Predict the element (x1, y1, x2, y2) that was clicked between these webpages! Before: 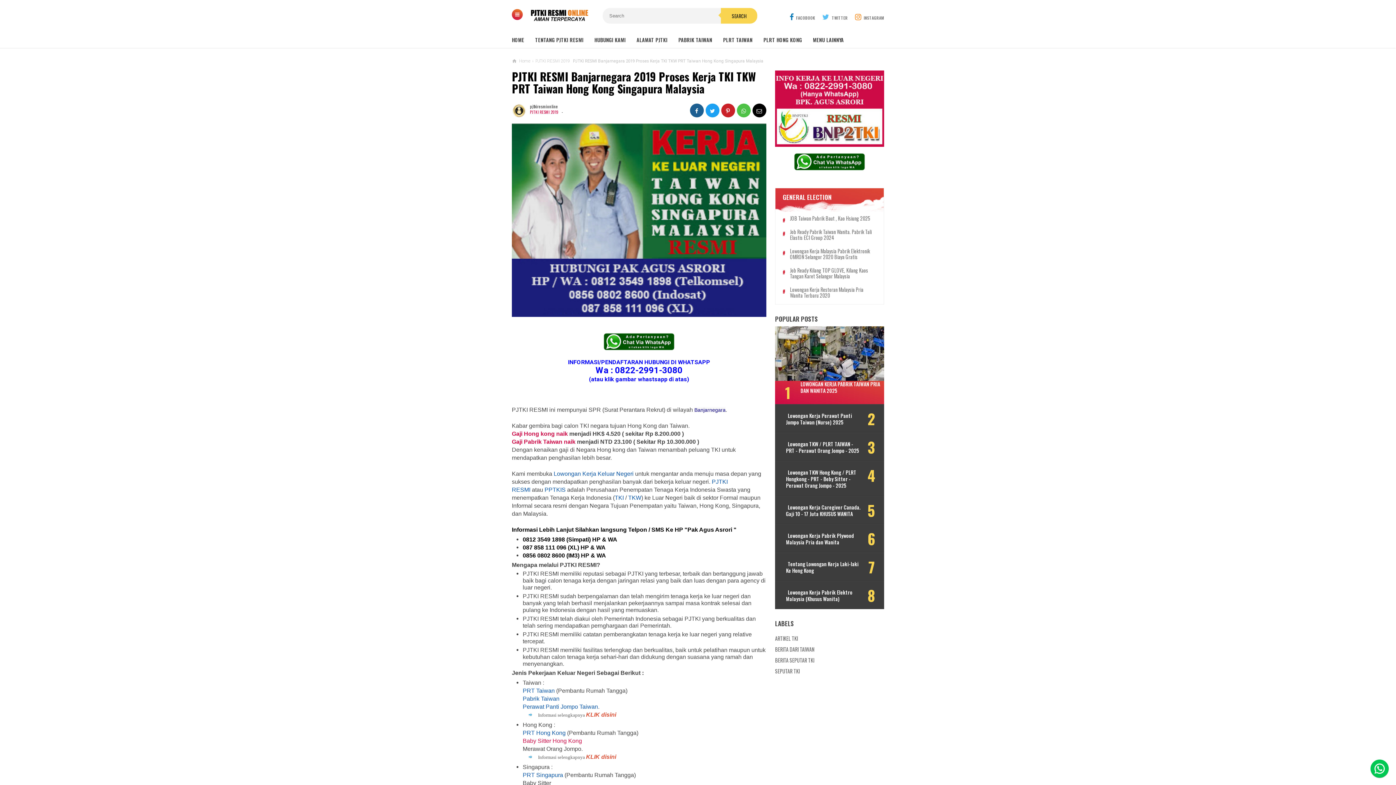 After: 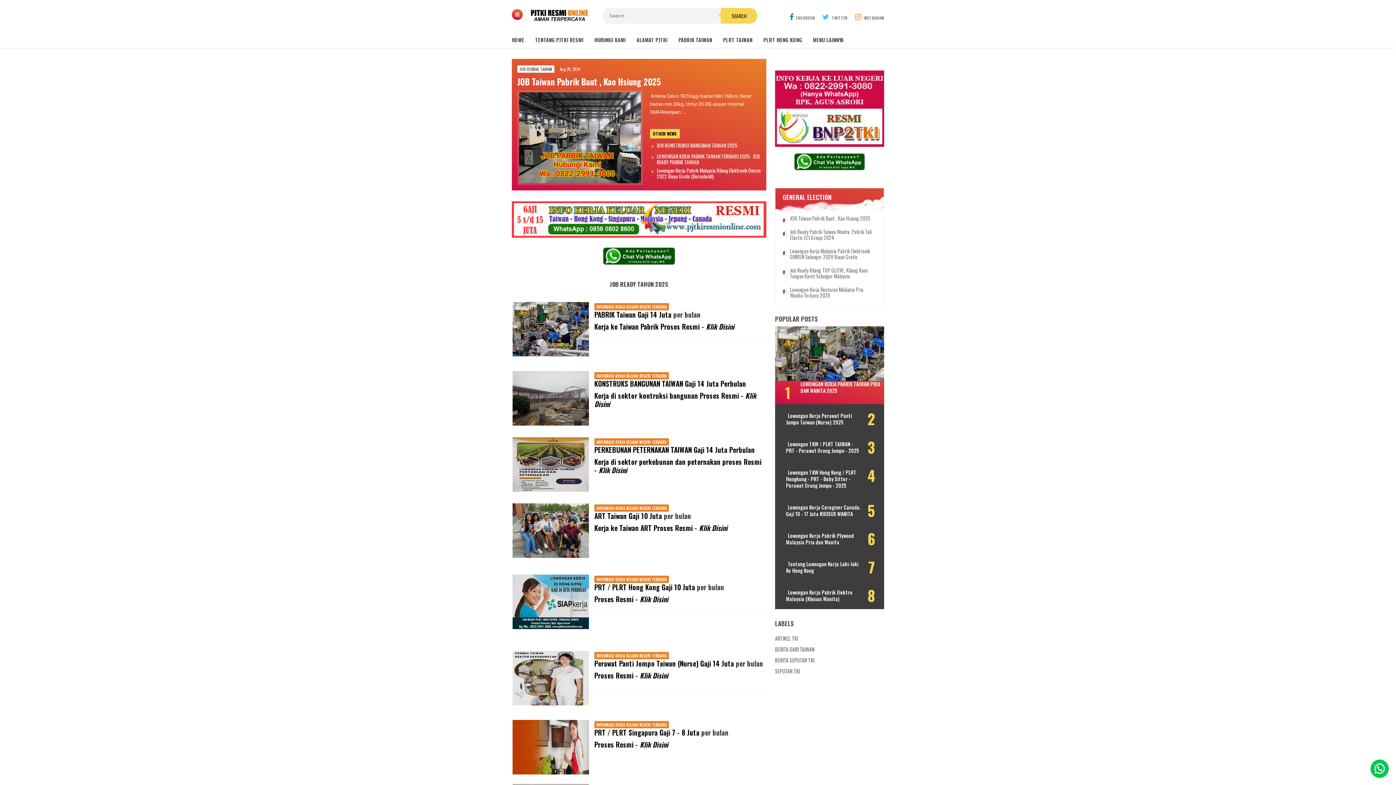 Action: bbox: (512, 32, 535, 47) label: HOME